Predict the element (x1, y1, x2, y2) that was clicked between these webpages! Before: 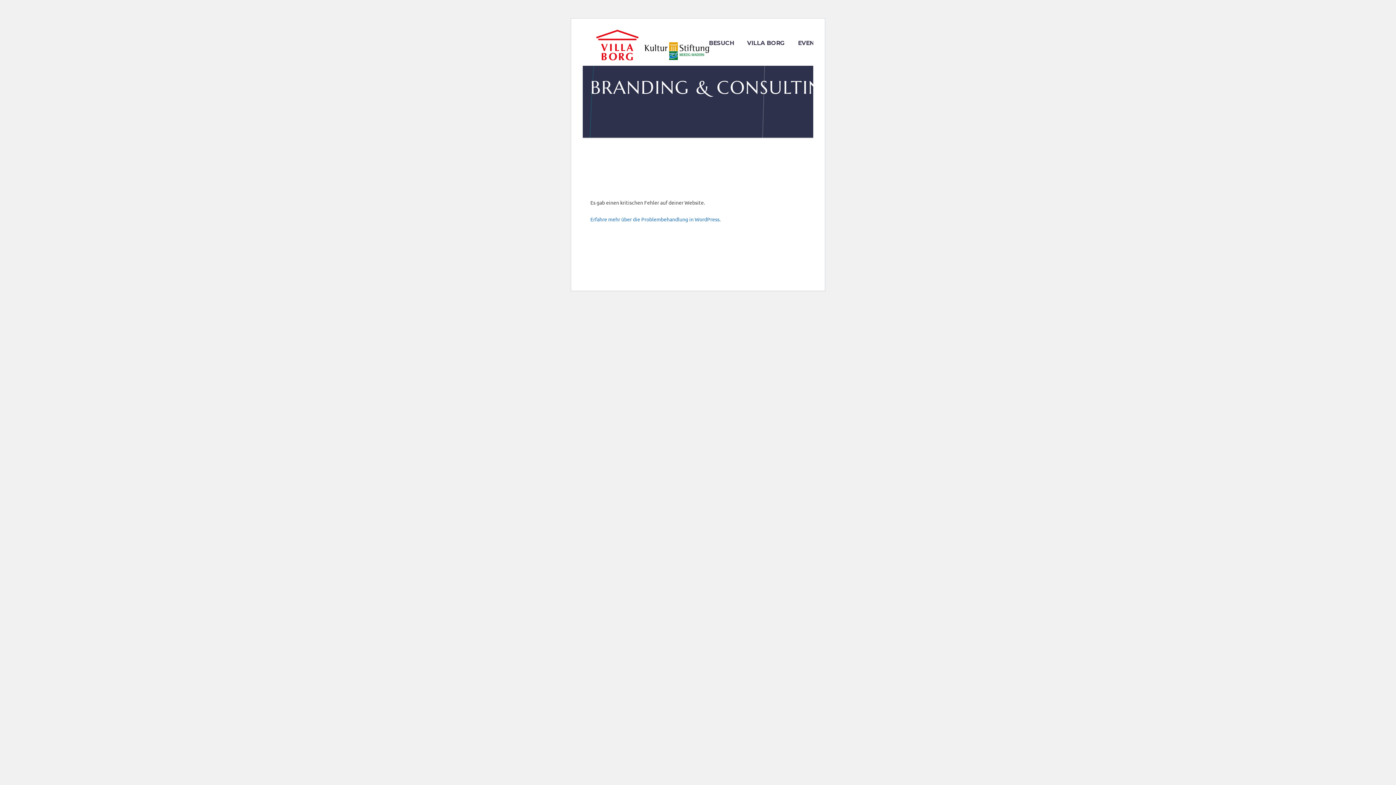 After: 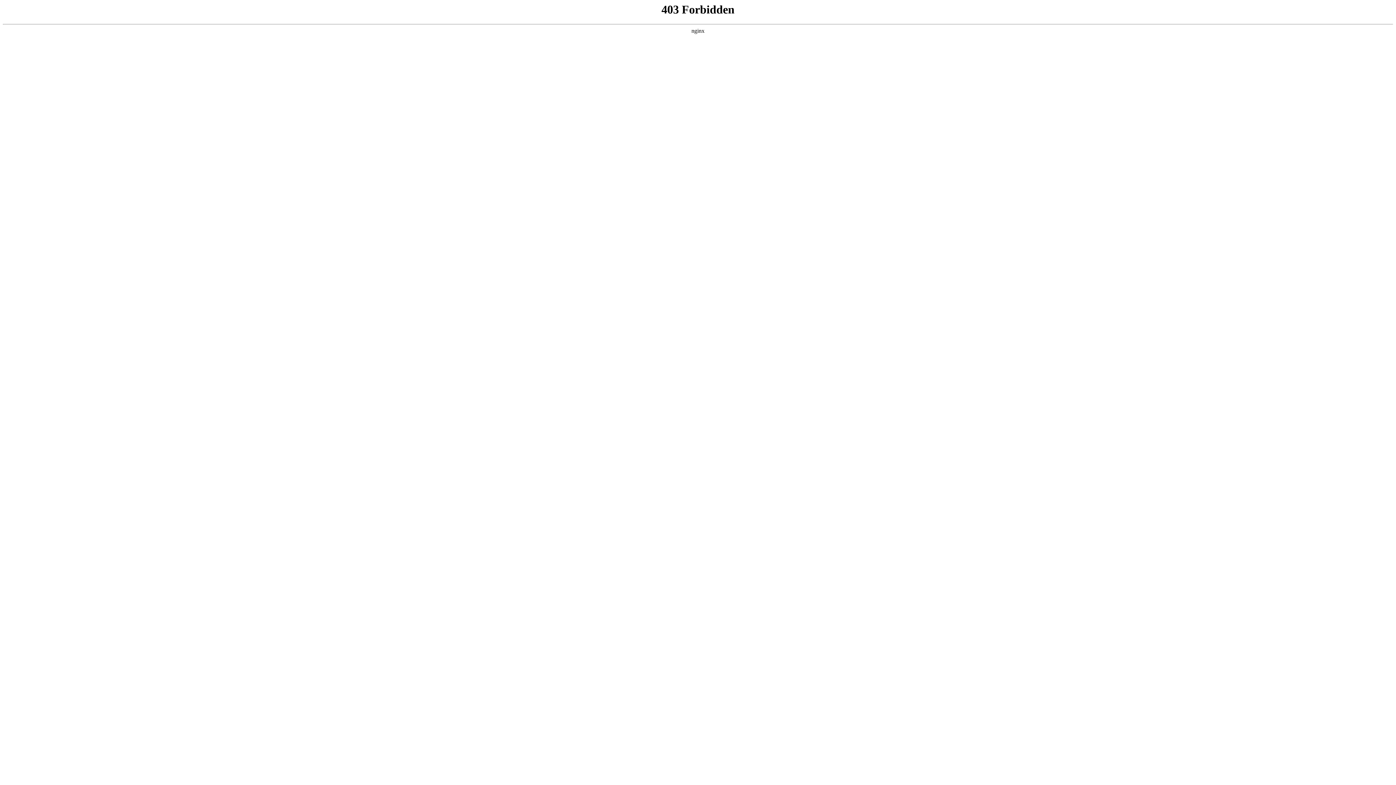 Action: label: Erfahre mehr über die Problembehandlung in WordPress. bbox: (590, 216, 720, 222)